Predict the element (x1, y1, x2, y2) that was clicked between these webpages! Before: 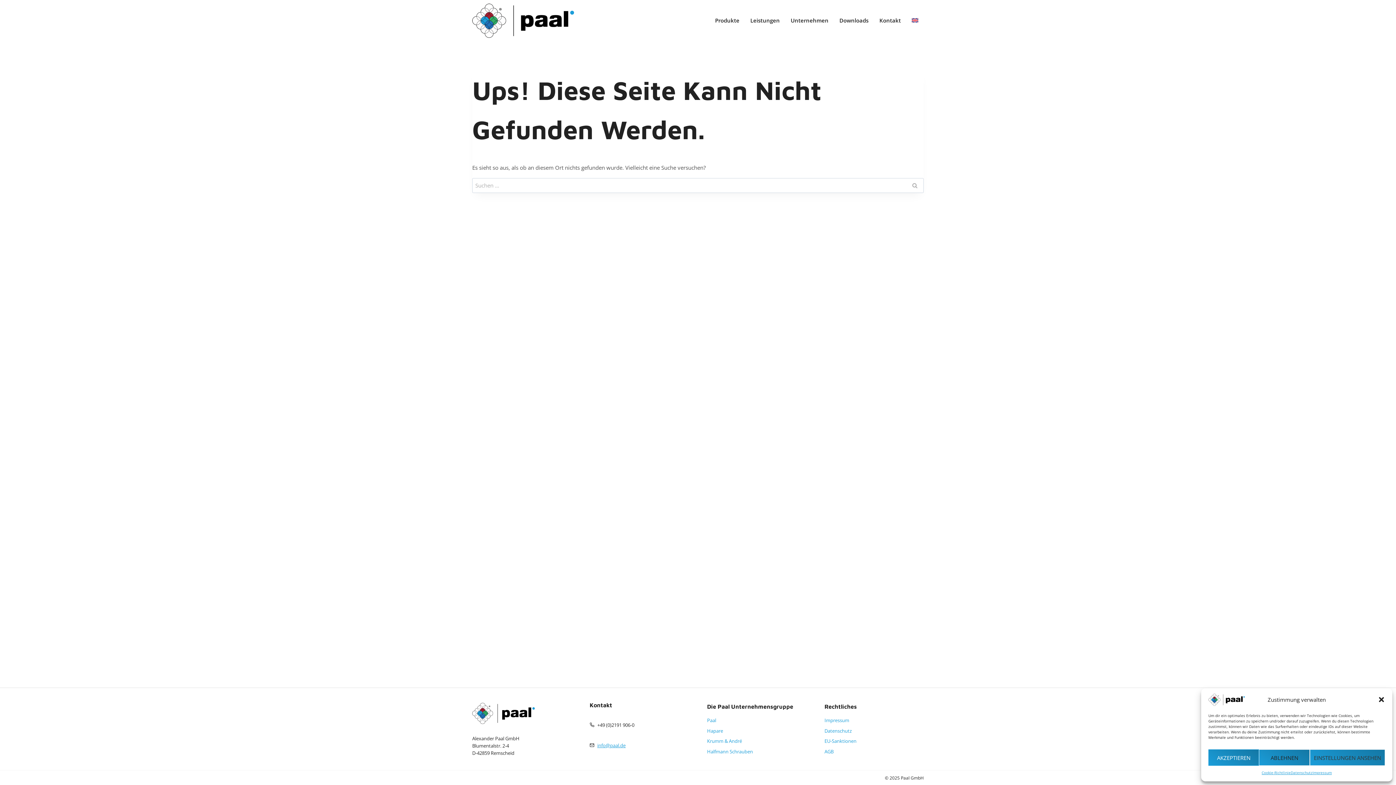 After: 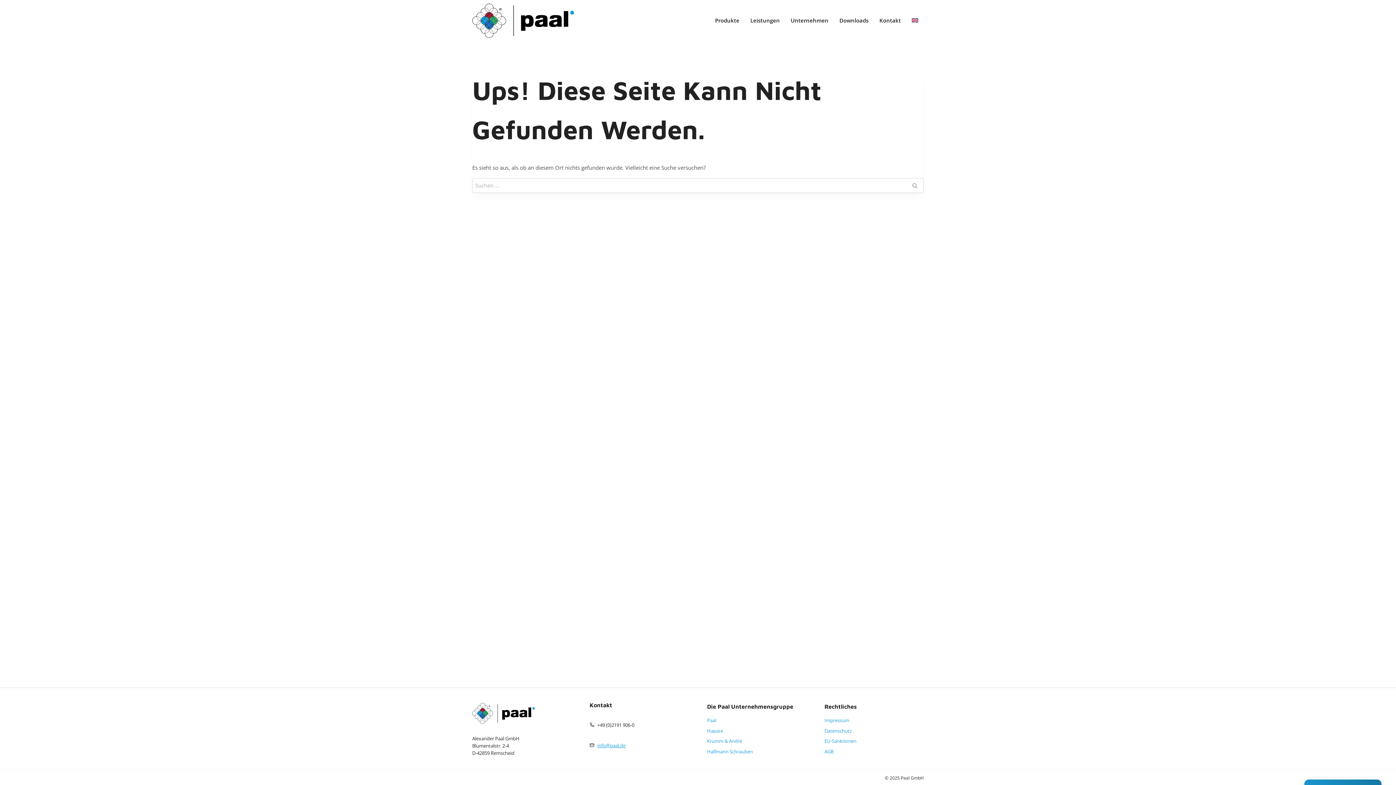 Action: label: ABLEHNEN bbox: (1259, 749, 1310, 766)